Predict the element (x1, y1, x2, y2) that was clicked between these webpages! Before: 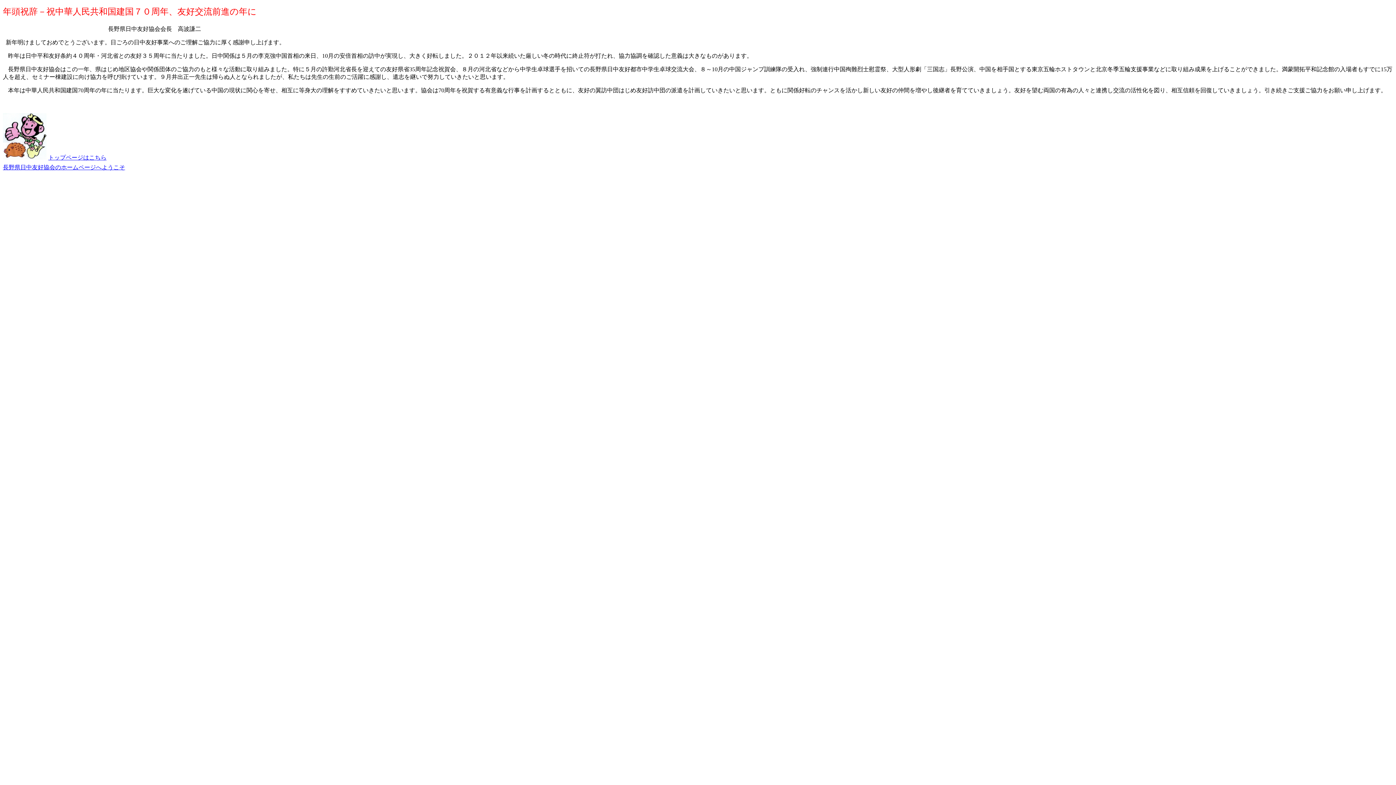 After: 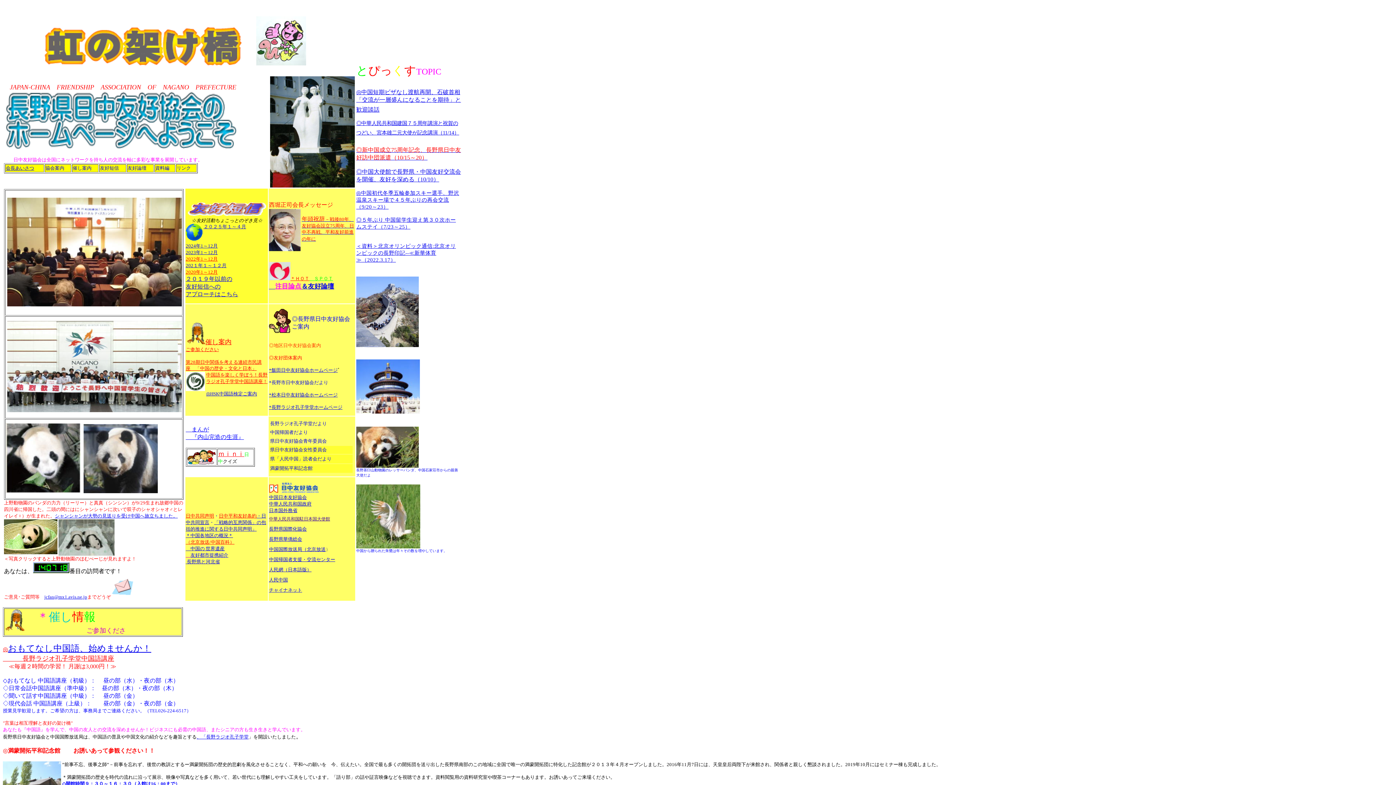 Action: label: トップページはこちら bbox: (2, 153, 106, 161)